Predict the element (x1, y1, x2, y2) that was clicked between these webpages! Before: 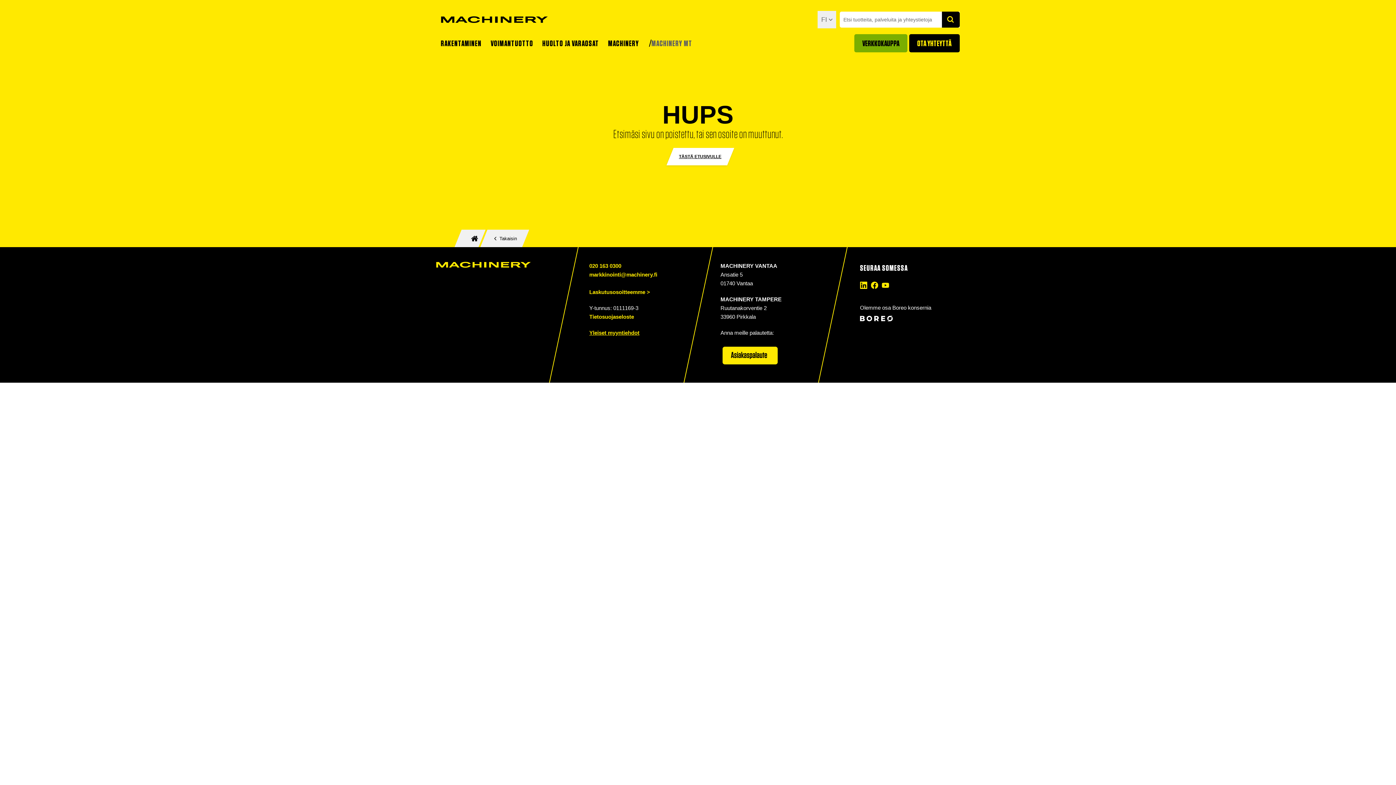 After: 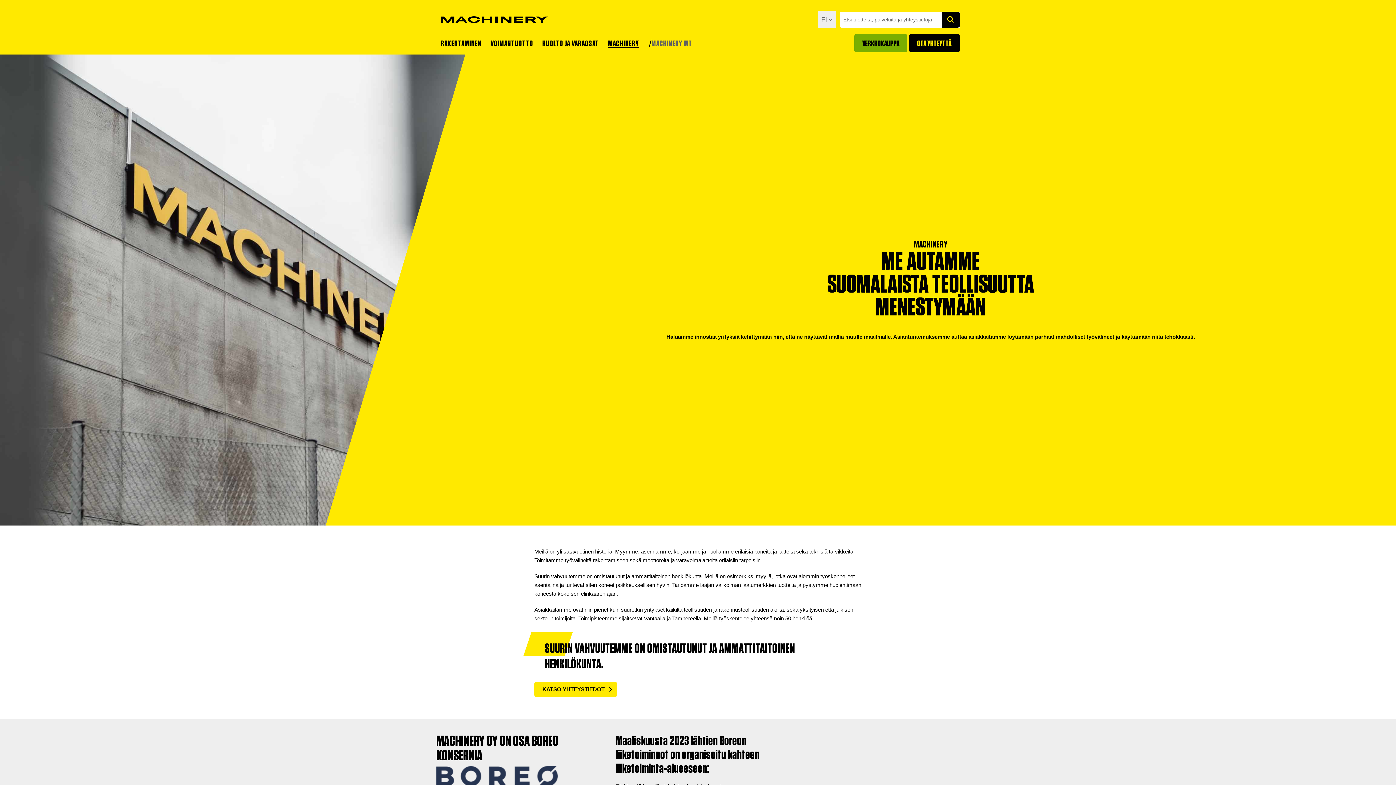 Action: bbox: (608, 32, 639, 54) label: MACHINERY